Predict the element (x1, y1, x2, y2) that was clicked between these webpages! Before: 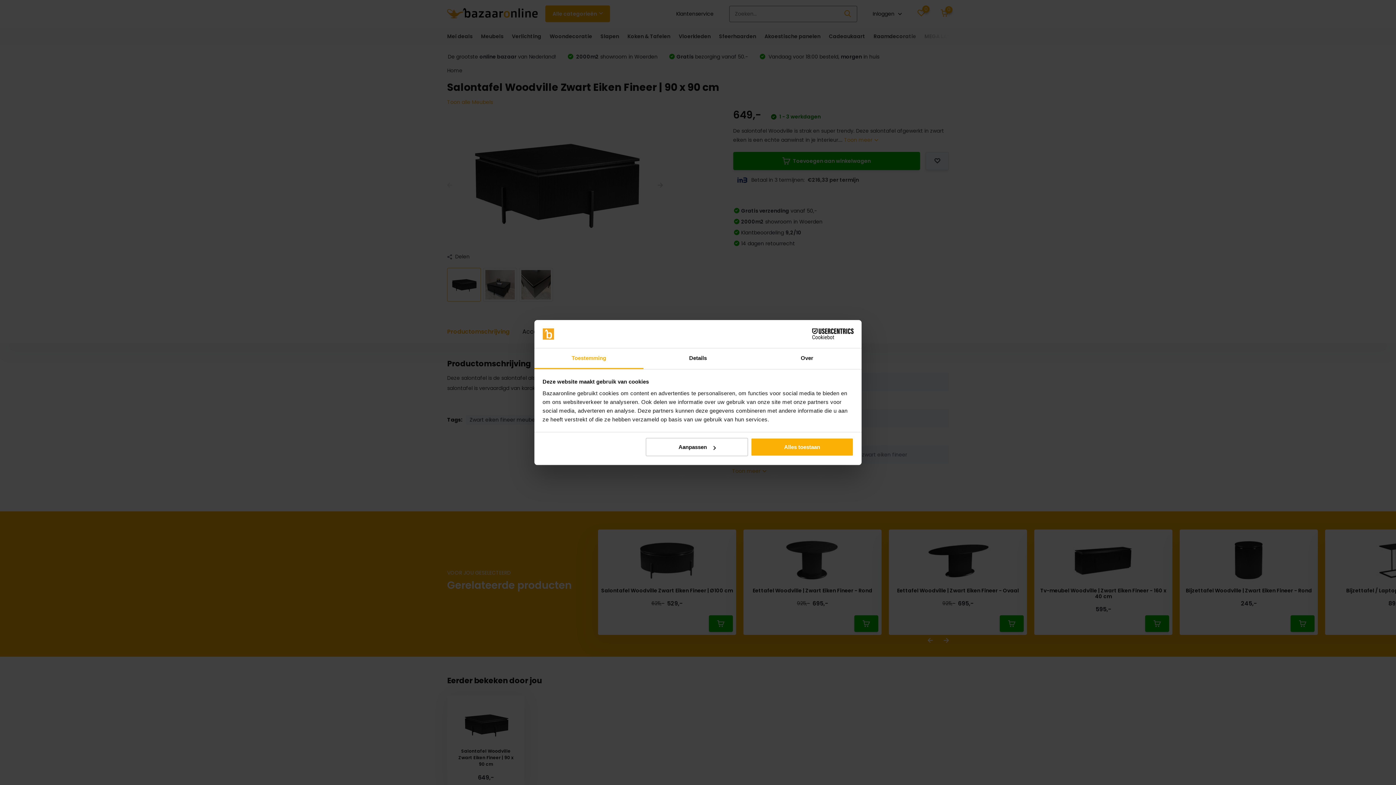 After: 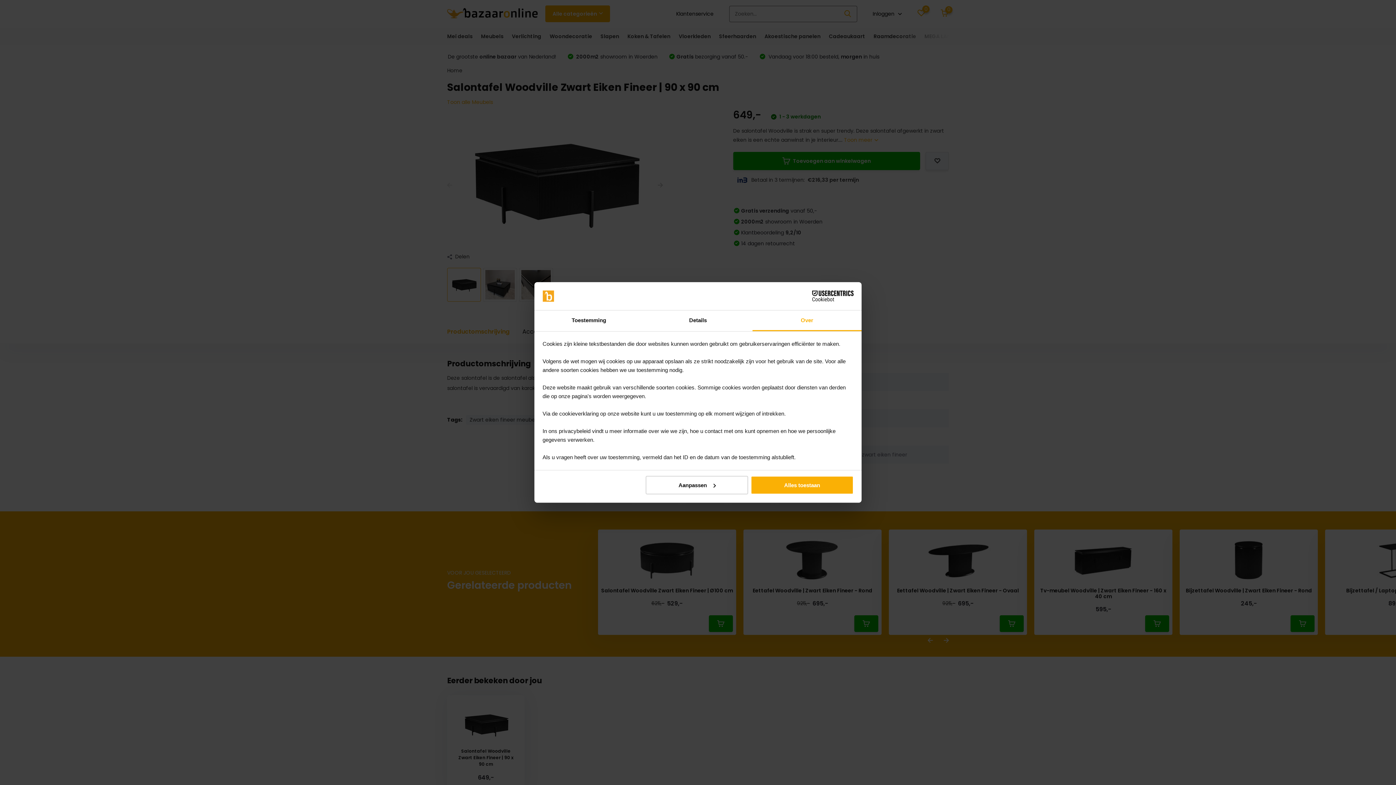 Action: bbox: (752, 348, 861, 369) label: Over